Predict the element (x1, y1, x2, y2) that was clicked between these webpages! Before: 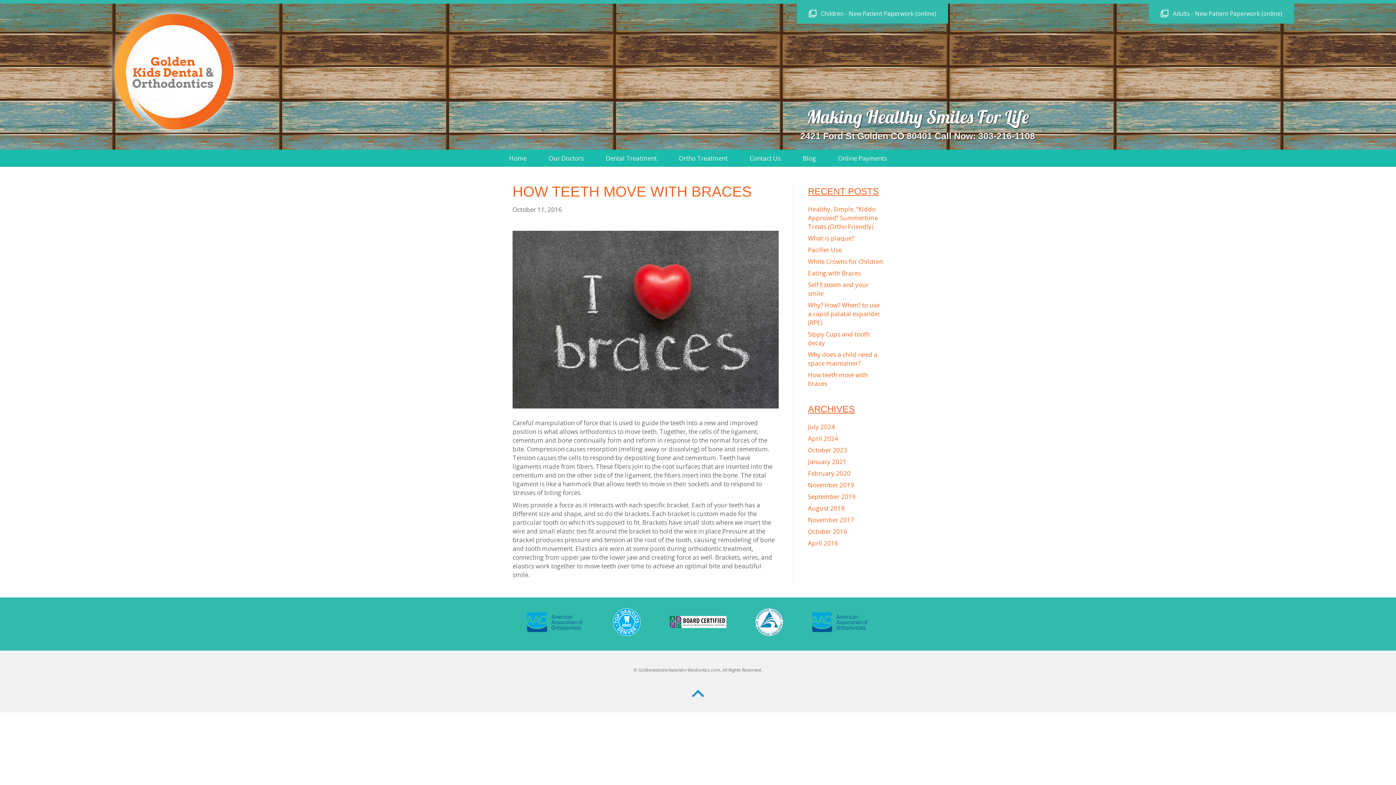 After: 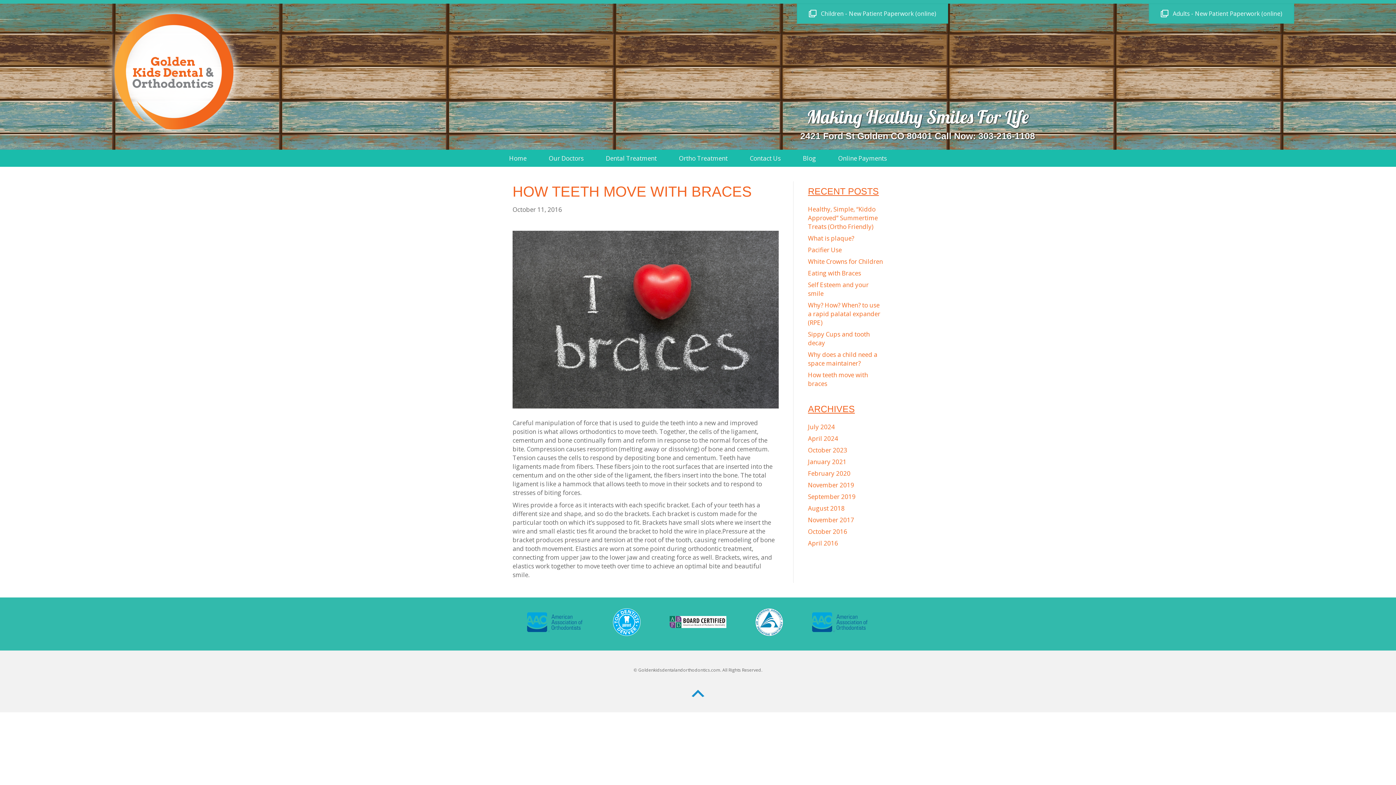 Action: label:  Adults - New Patient Paperwork (online) bbox: (1149, 3, 1294, 23)